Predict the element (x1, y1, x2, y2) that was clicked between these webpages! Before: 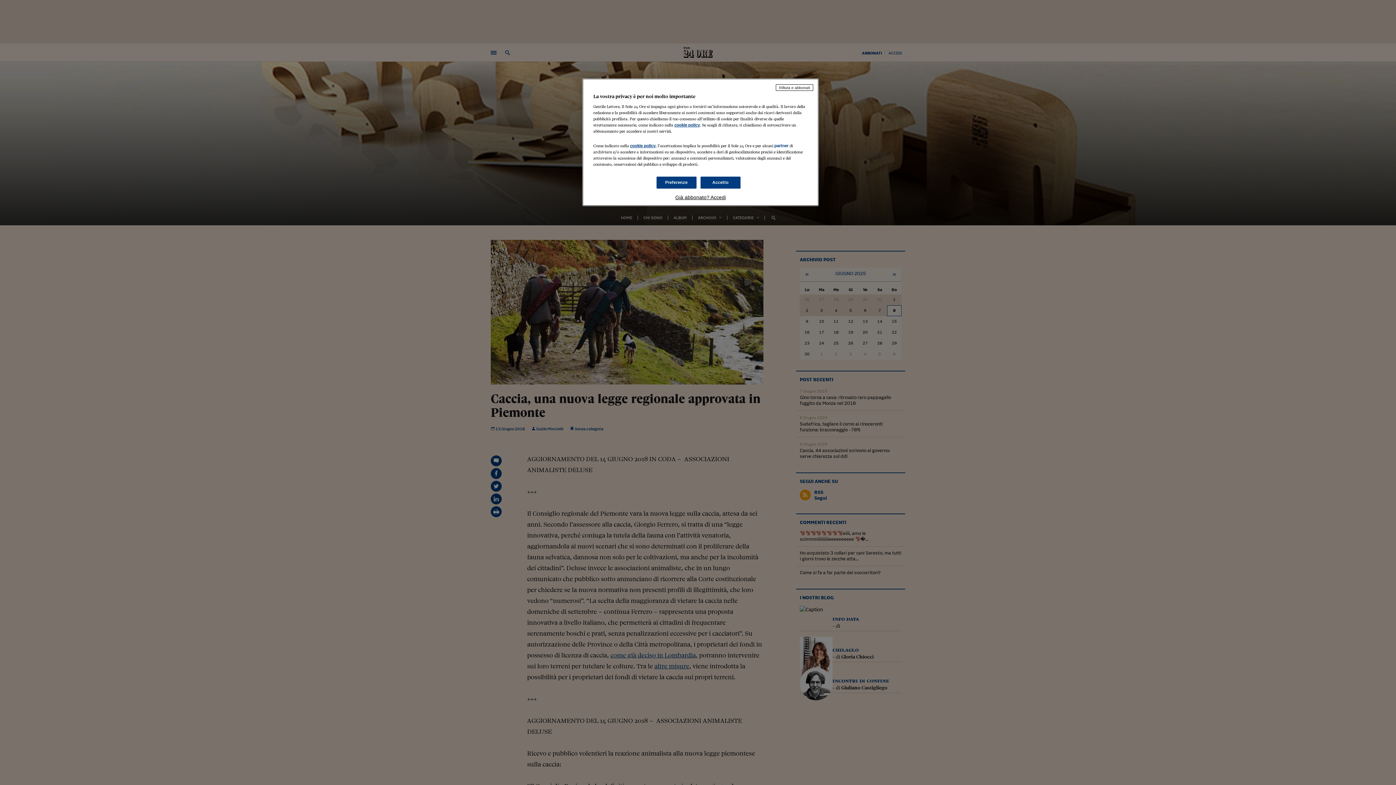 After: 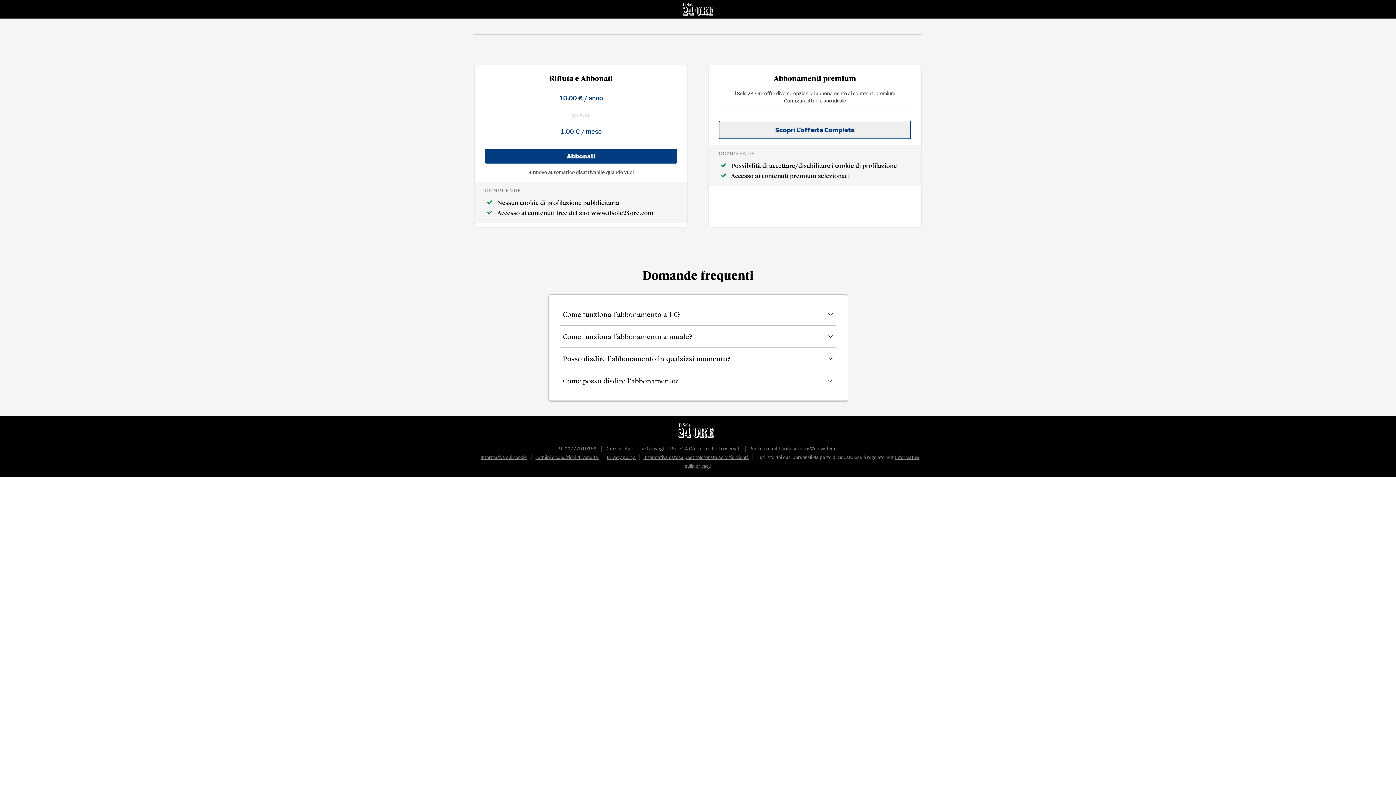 Action: label: Rifiuta e abbonati bbox: (776, 84, 813, 90)